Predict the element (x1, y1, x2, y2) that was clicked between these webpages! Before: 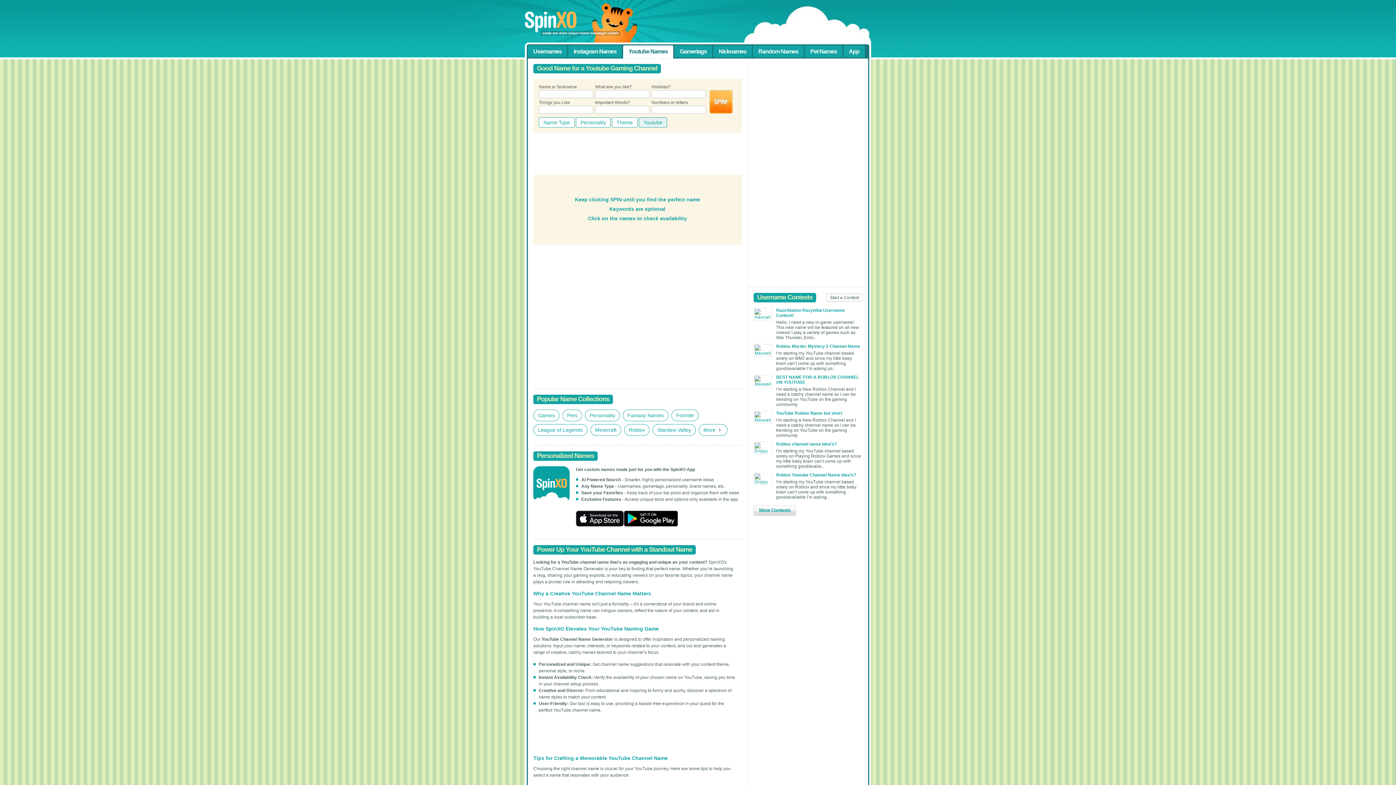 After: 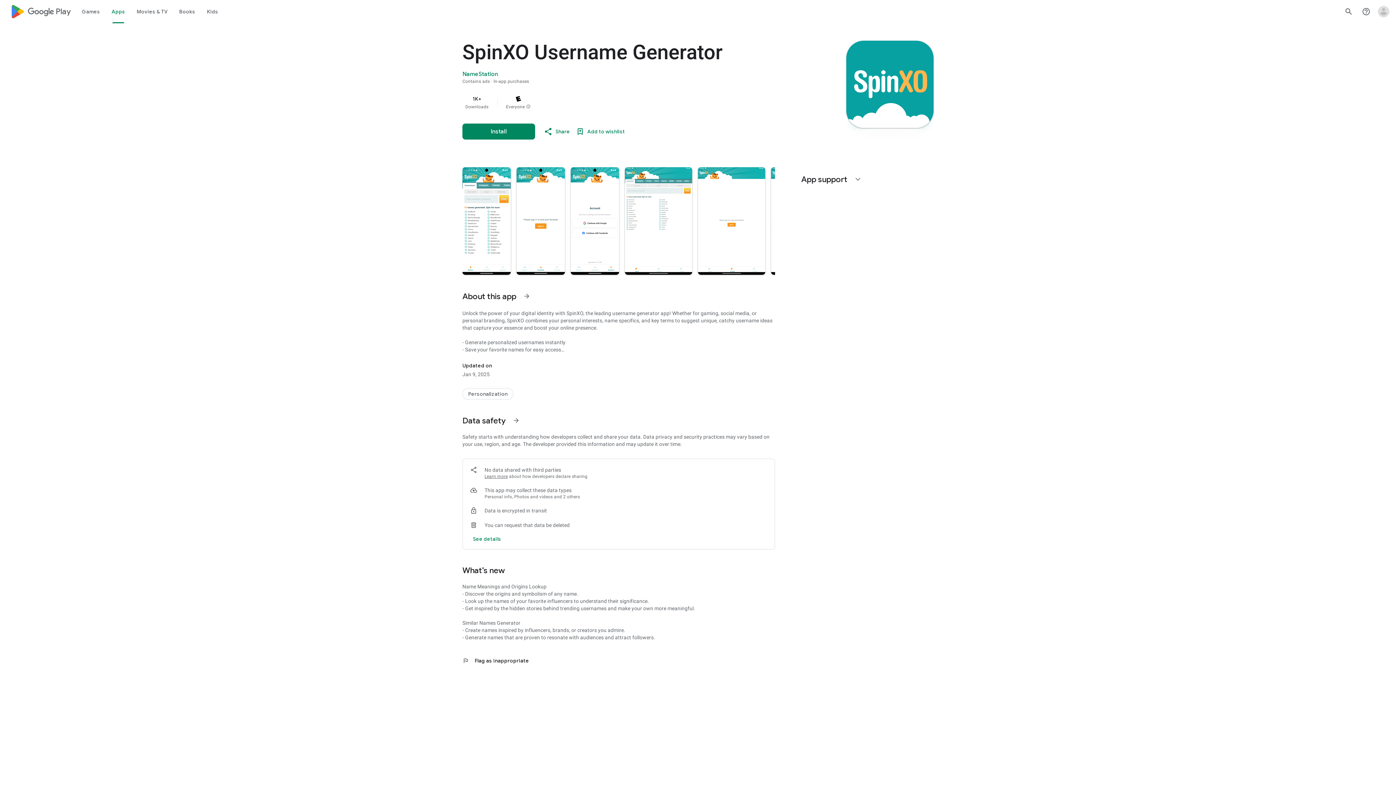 Action: bbox: (624, 510, 678, 526)